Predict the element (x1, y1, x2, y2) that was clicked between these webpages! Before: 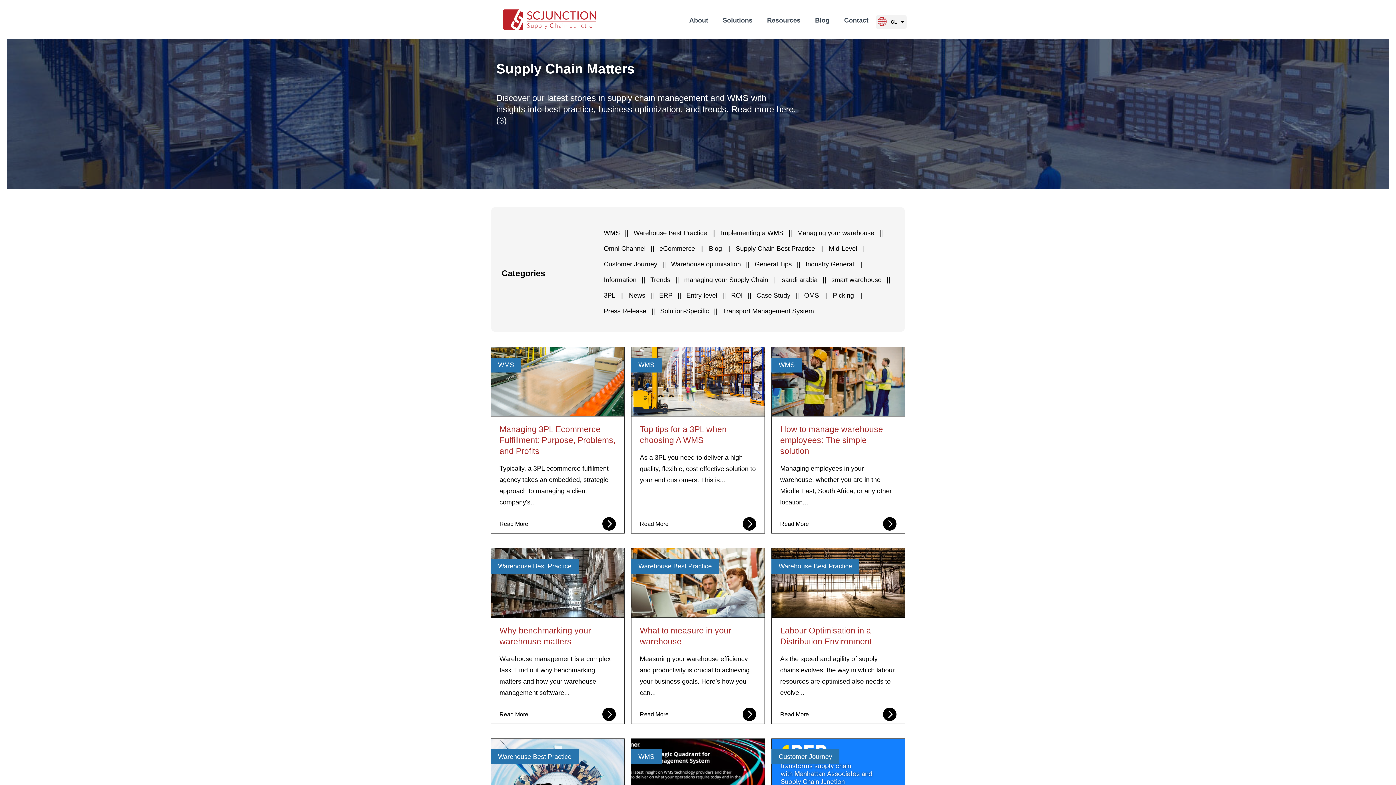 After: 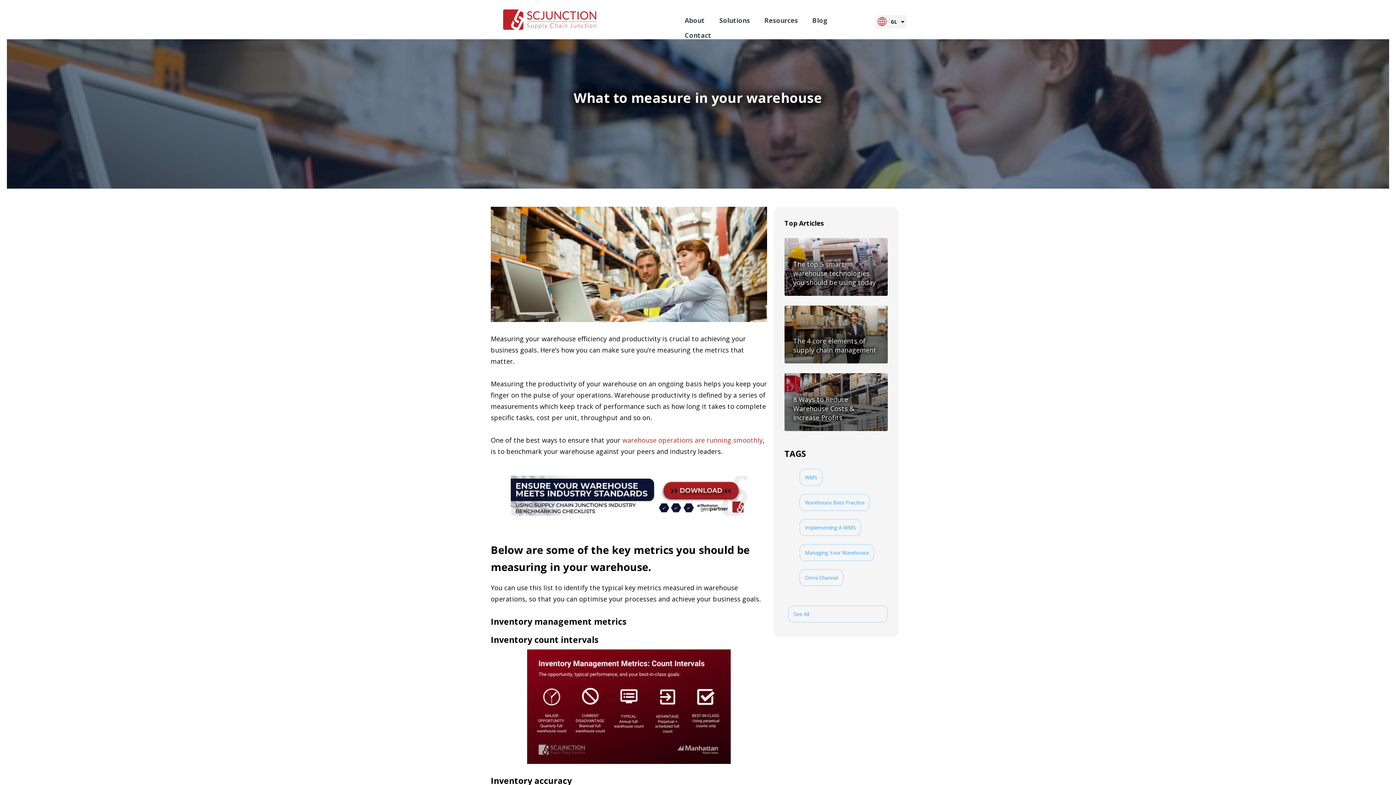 Action: label: Read More bbox: (640, 705, 756, 723)